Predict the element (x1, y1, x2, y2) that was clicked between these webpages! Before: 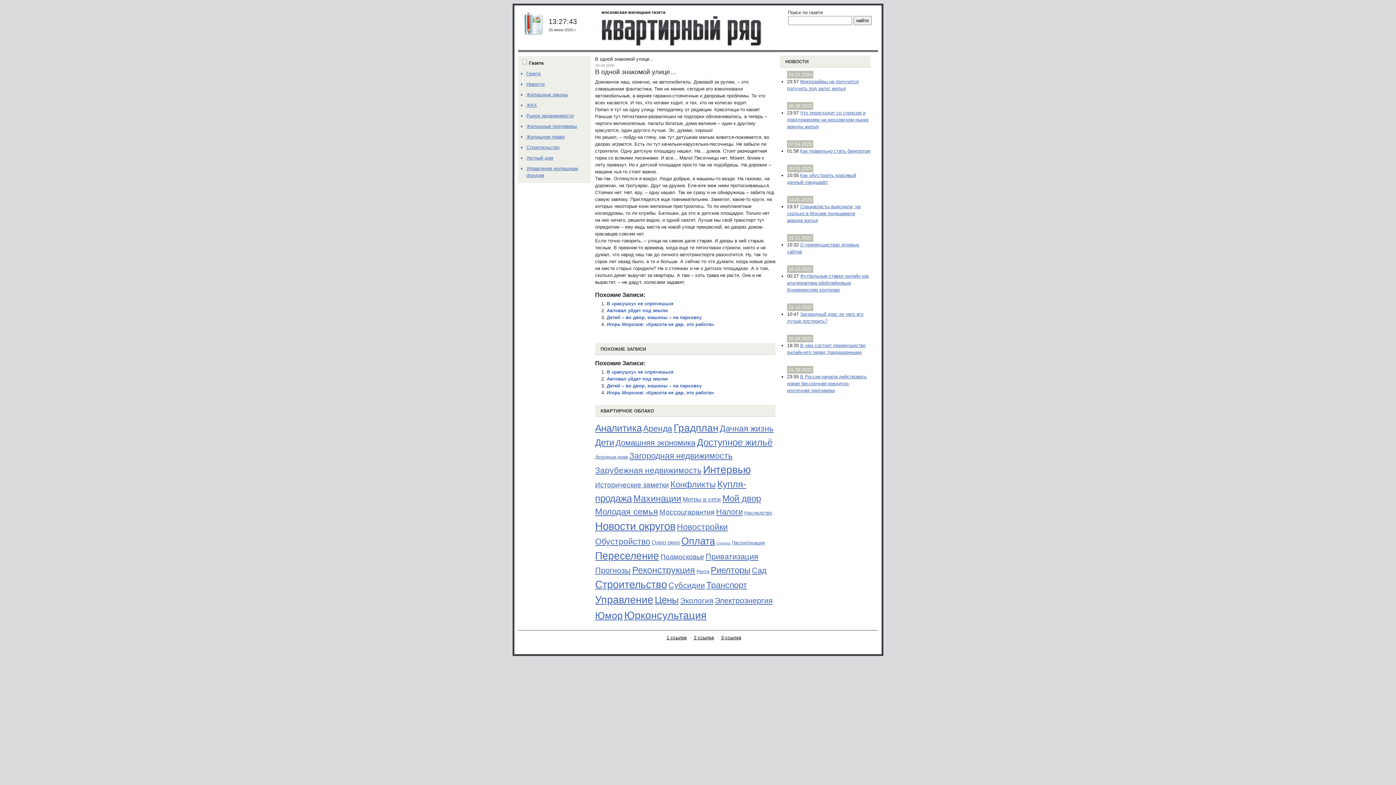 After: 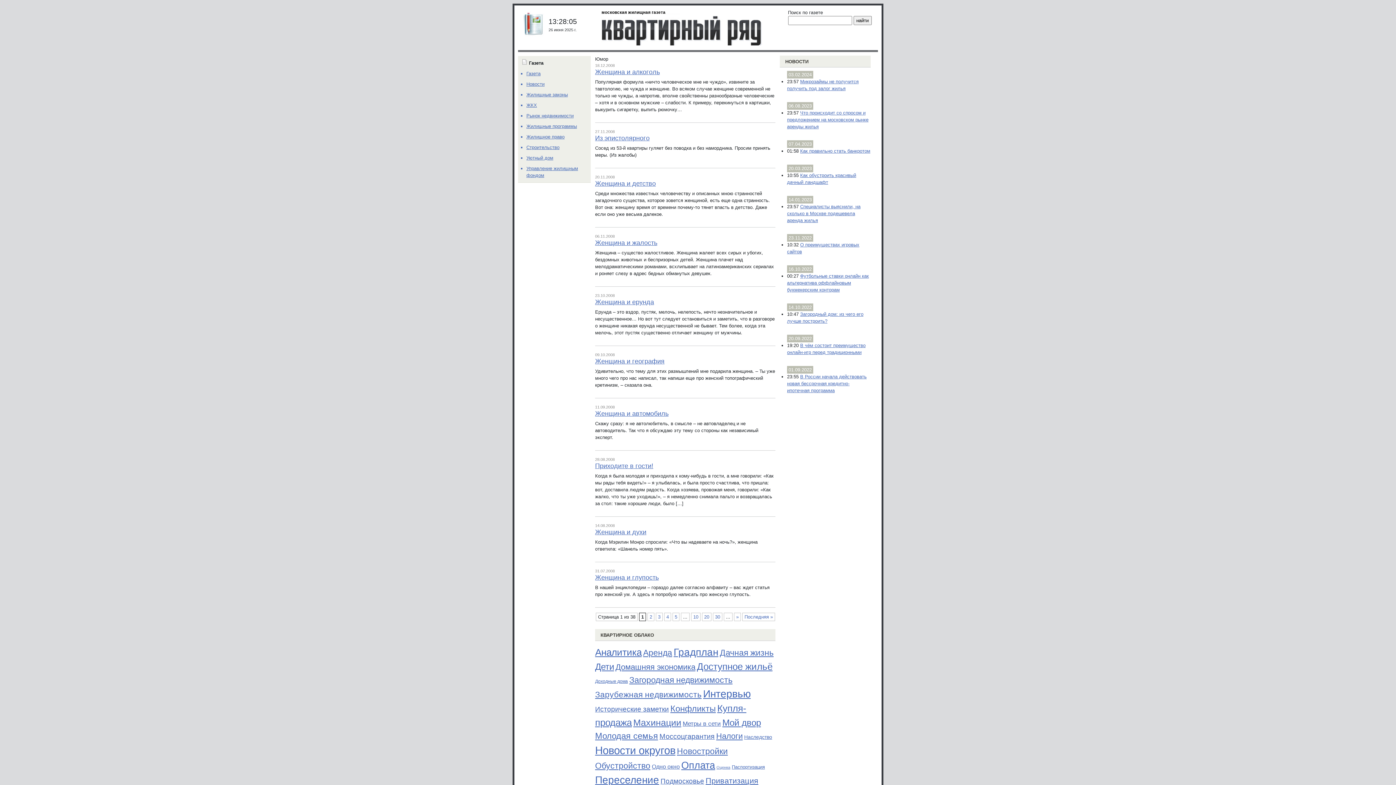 Action: bbox: (595, 610, 622, 621) label: Юмор (374 элемента)